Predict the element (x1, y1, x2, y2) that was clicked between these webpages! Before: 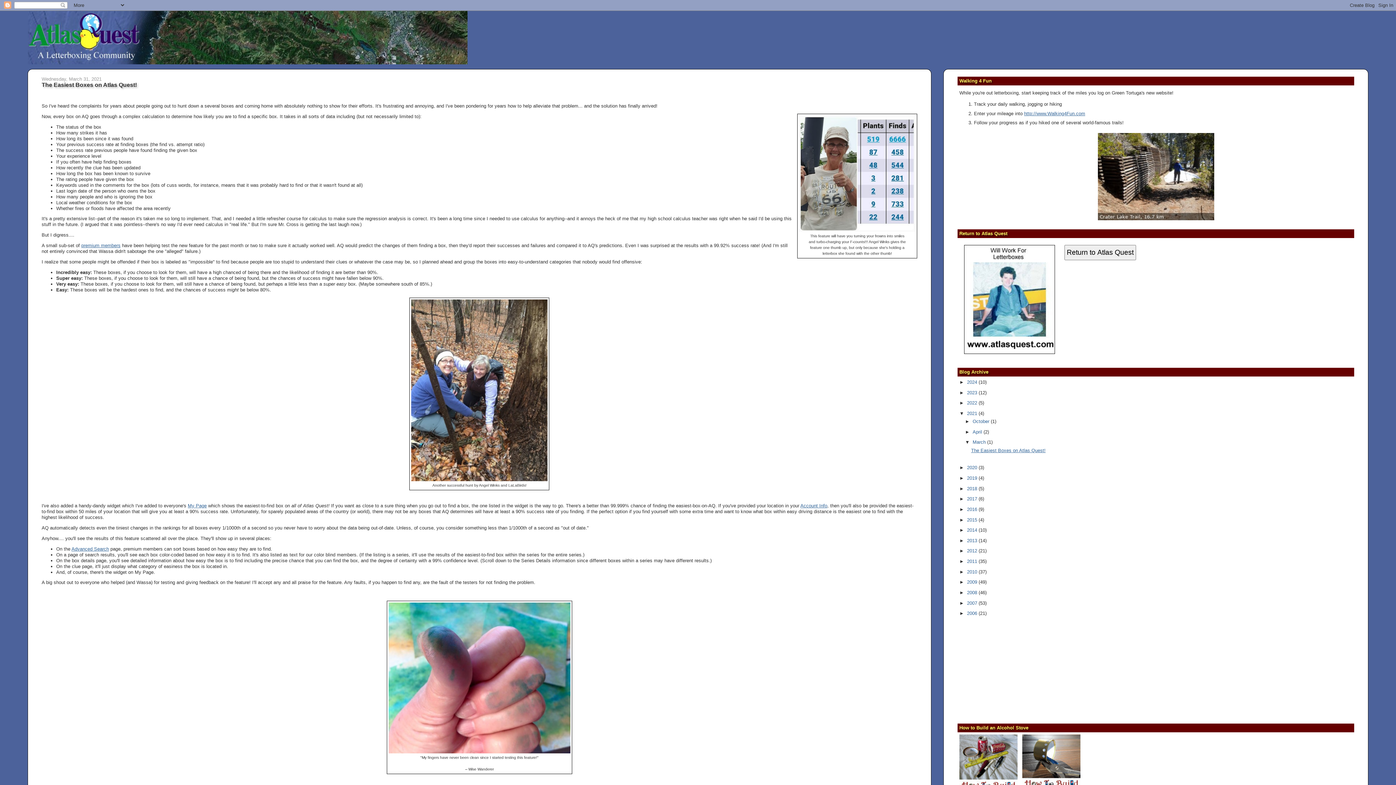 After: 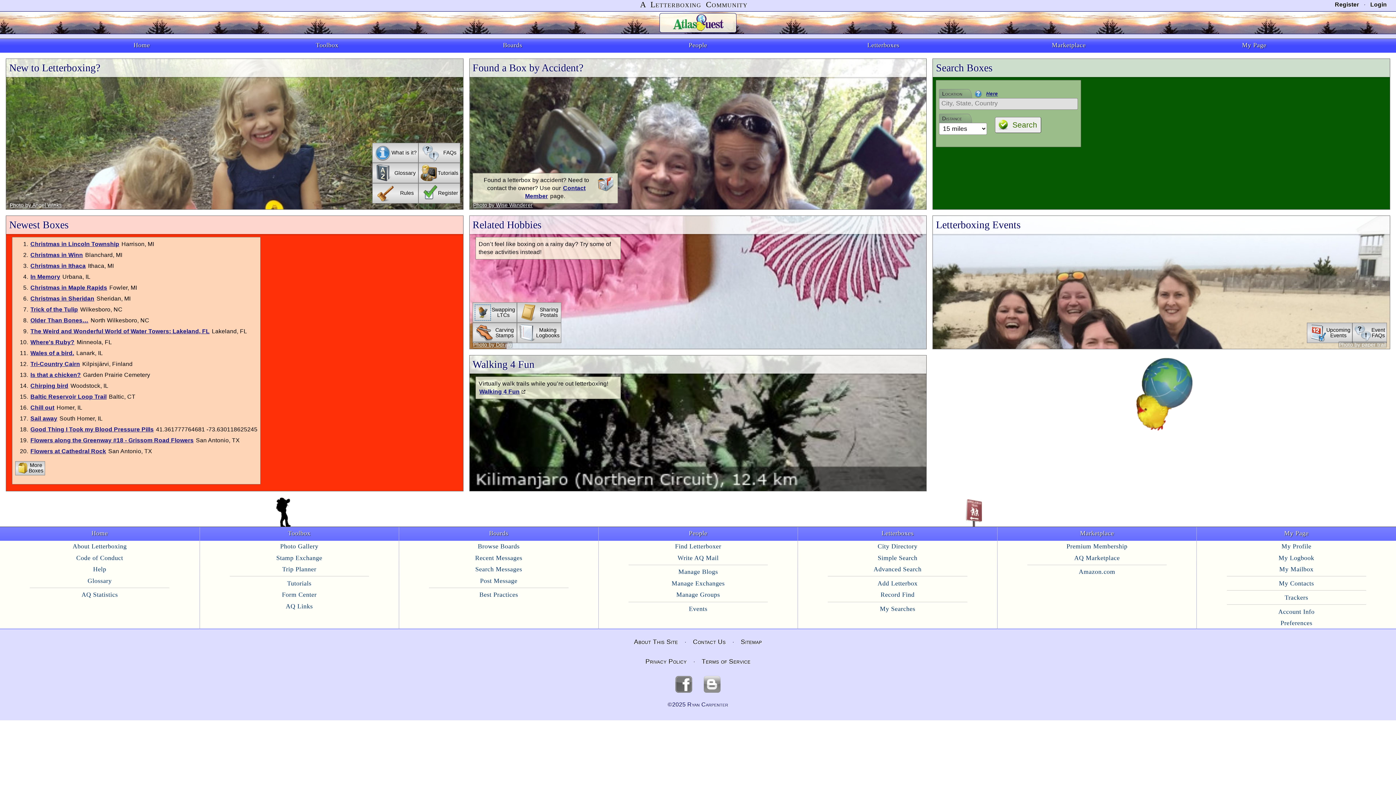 Action: label: Return to Atlas Quest bbox: (1064, 245, 1136, 260)